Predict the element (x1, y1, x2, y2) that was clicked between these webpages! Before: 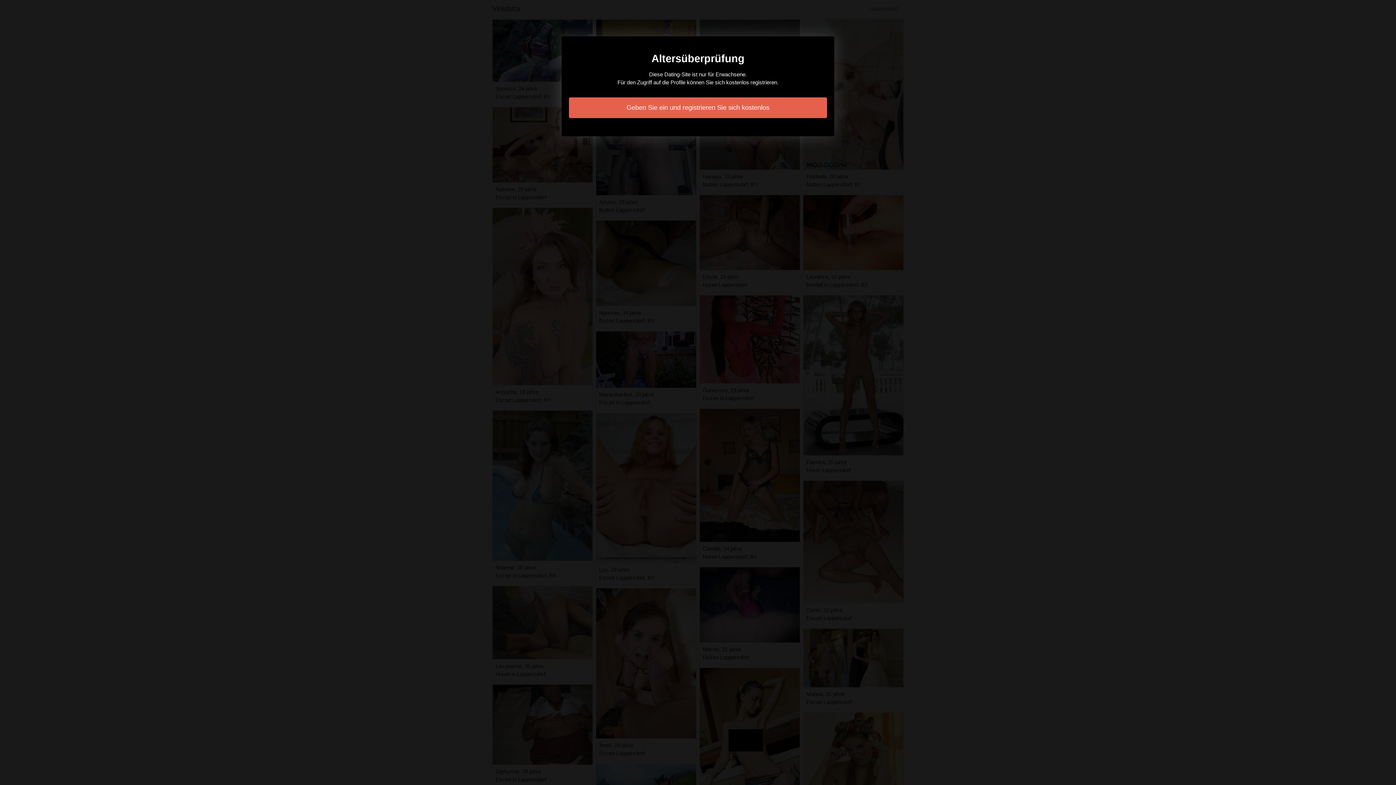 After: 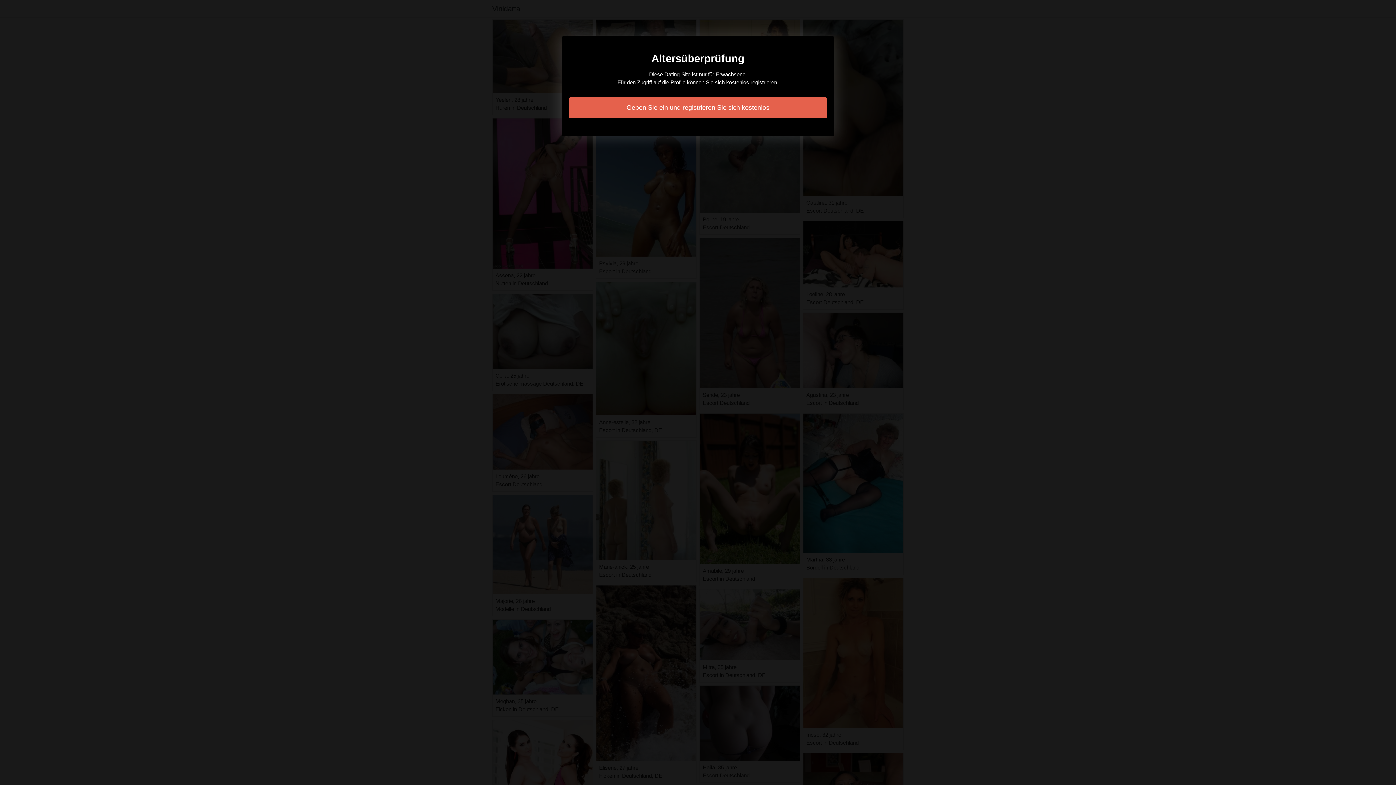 Action: label: Geben Sie ein und registrieren Sie sich kostenlos bbox: (569, 97, 827, 118)